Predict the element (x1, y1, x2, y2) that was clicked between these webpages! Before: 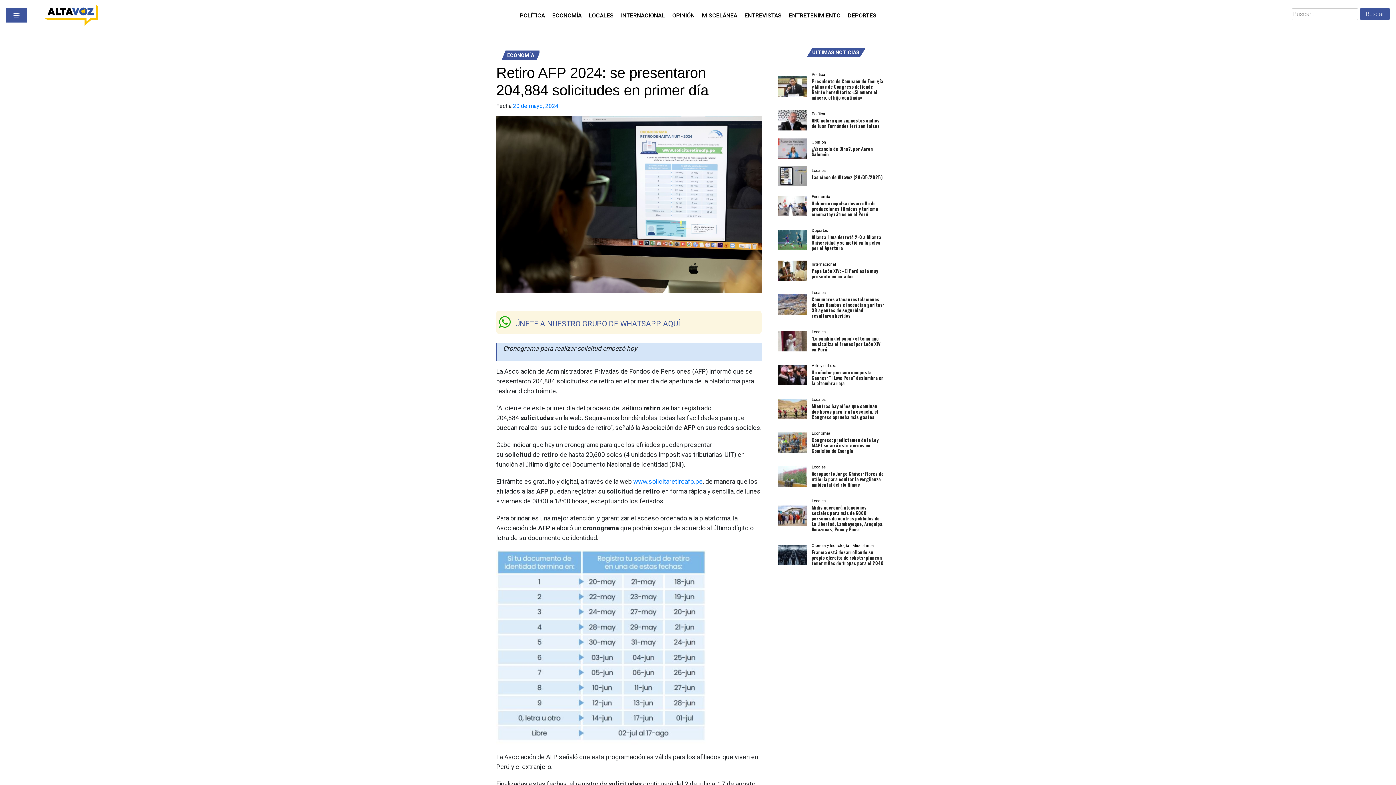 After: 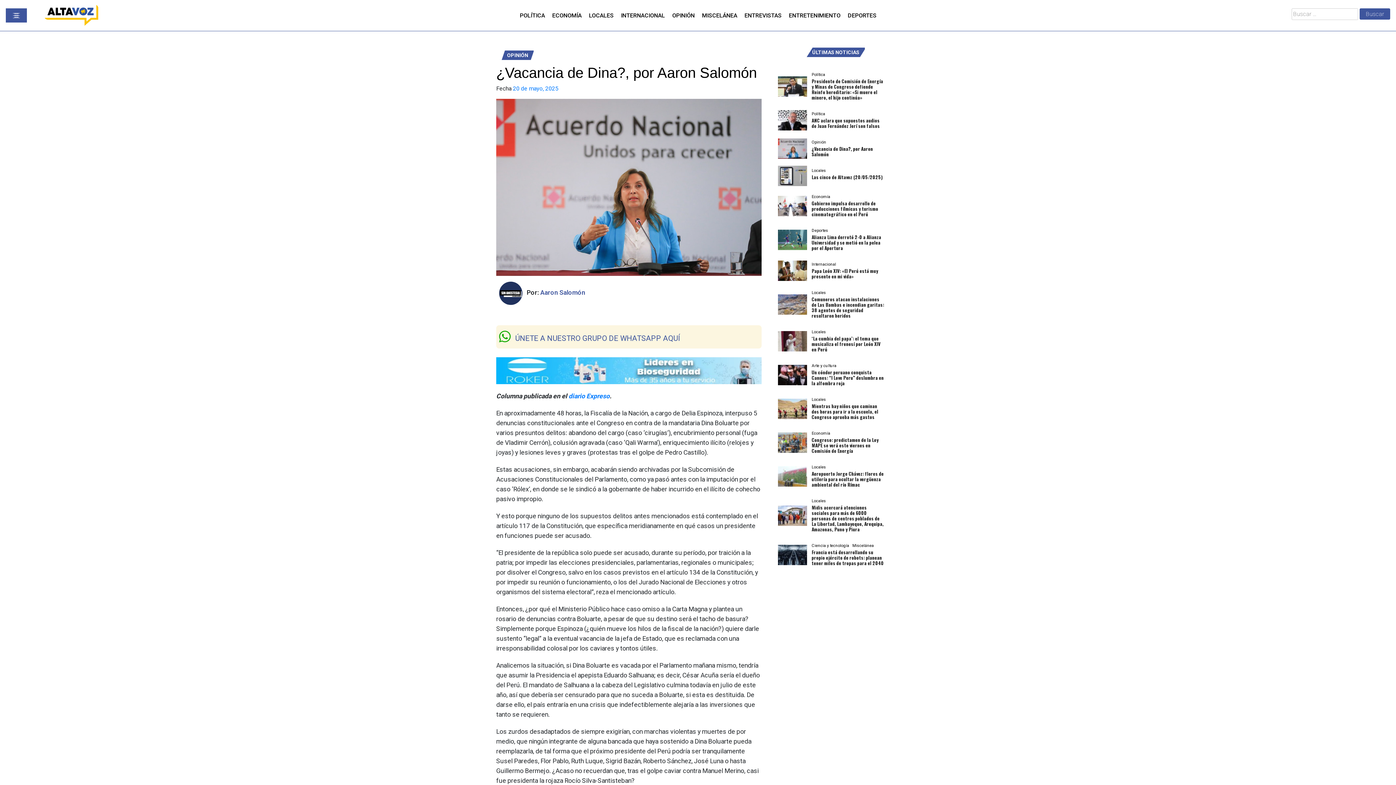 Action: bbox: (778, 137, 894, 165) label: Opinión
¿Vacancia de Dina?, por Aaron Salomón